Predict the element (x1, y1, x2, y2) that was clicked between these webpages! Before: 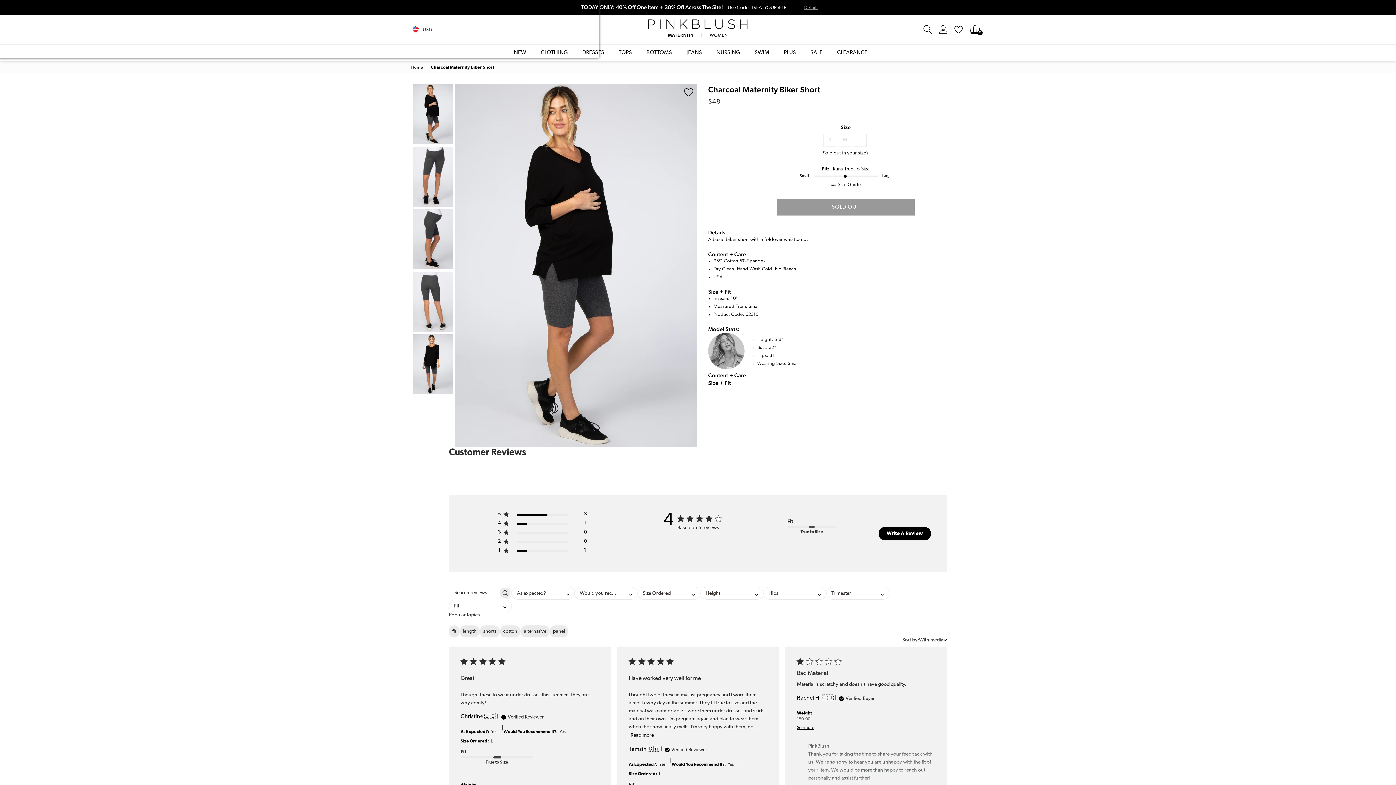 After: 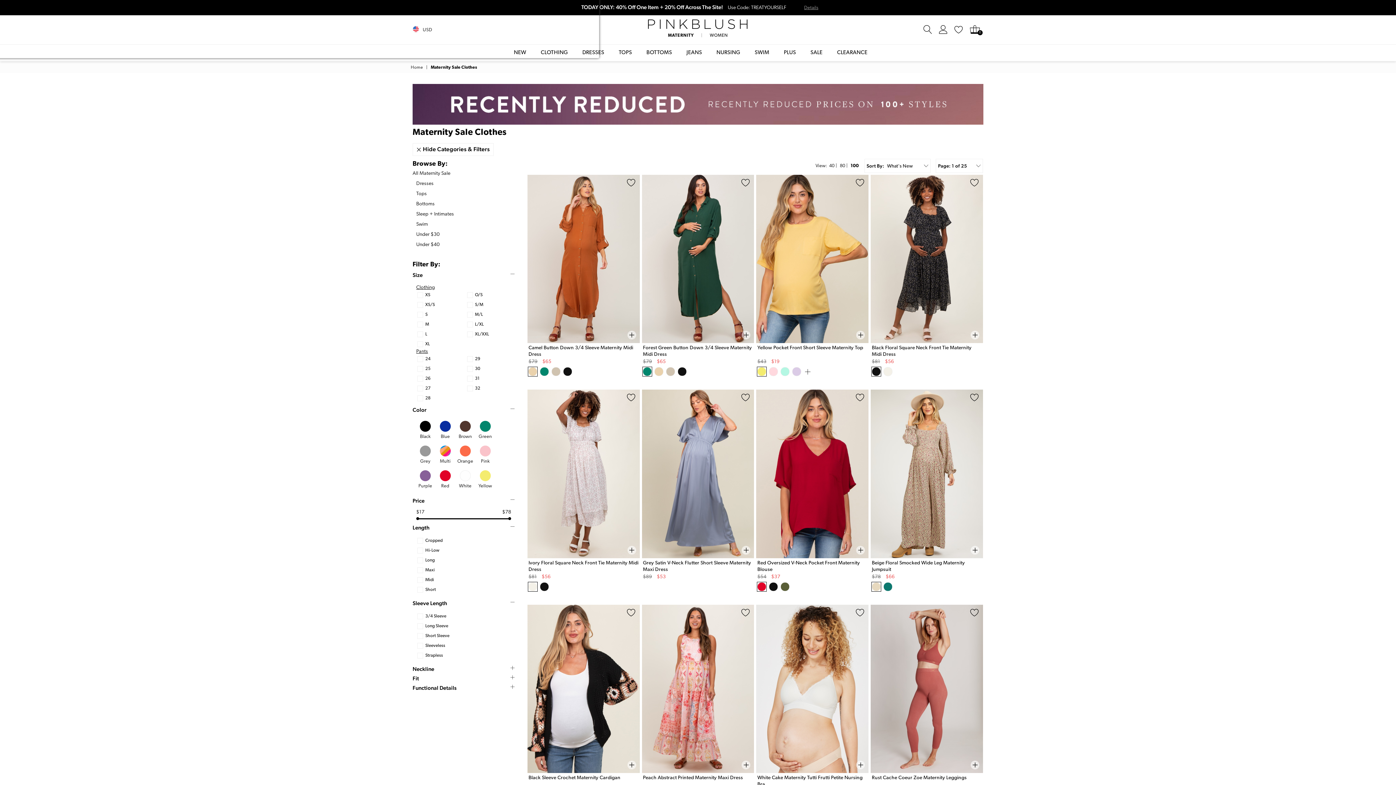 Action: label: SALE bbox: (810, 44, 822, 61)